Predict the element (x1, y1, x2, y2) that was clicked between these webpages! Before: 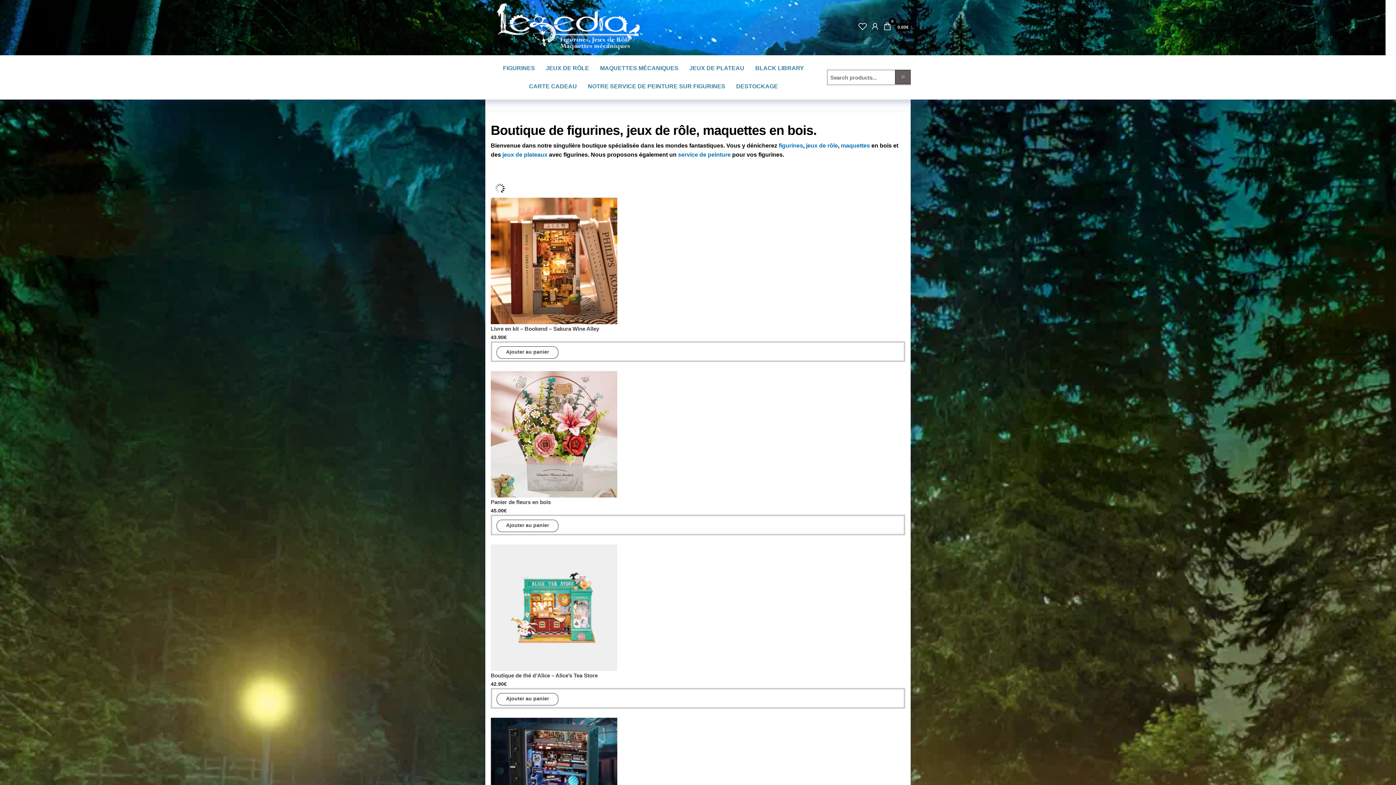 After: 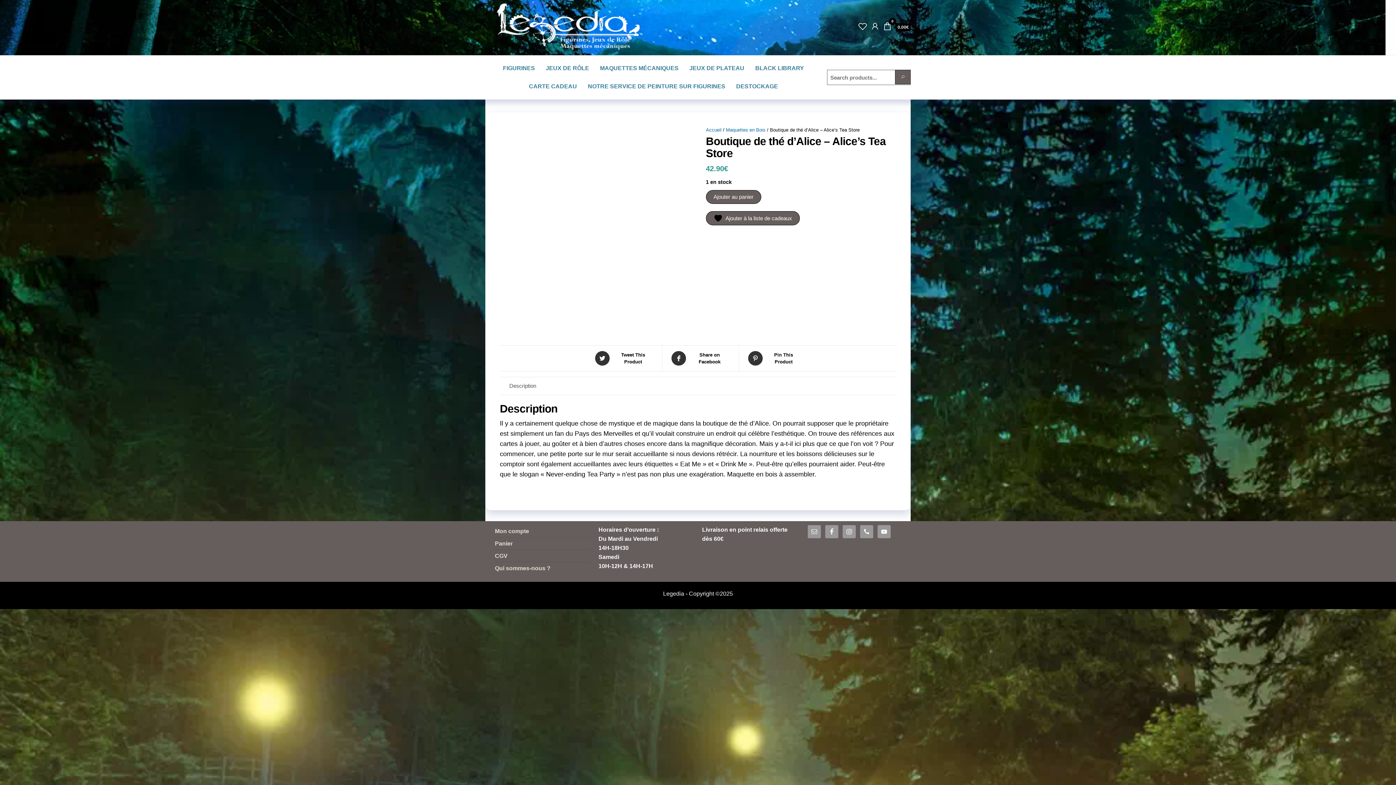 Action: bbox: (490, 604, 617, 610)